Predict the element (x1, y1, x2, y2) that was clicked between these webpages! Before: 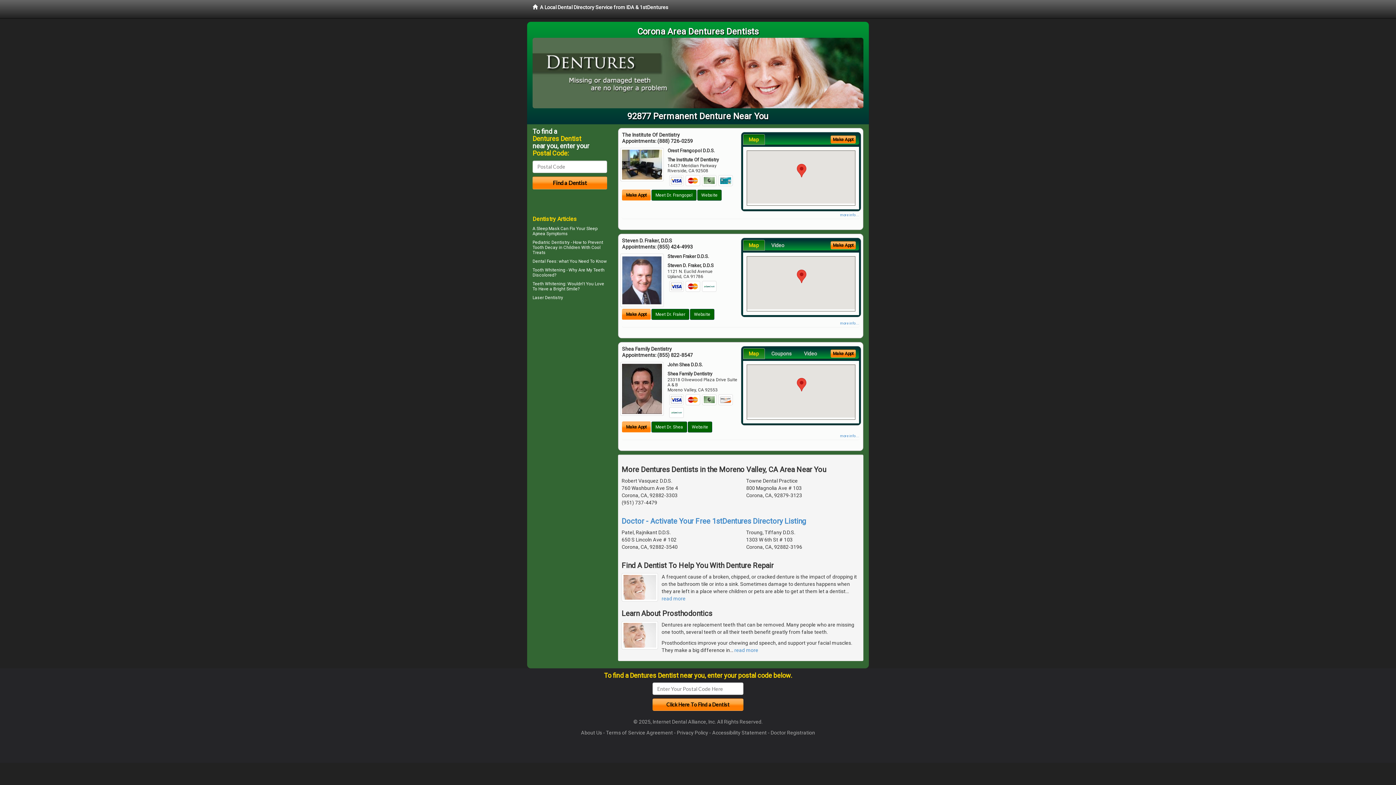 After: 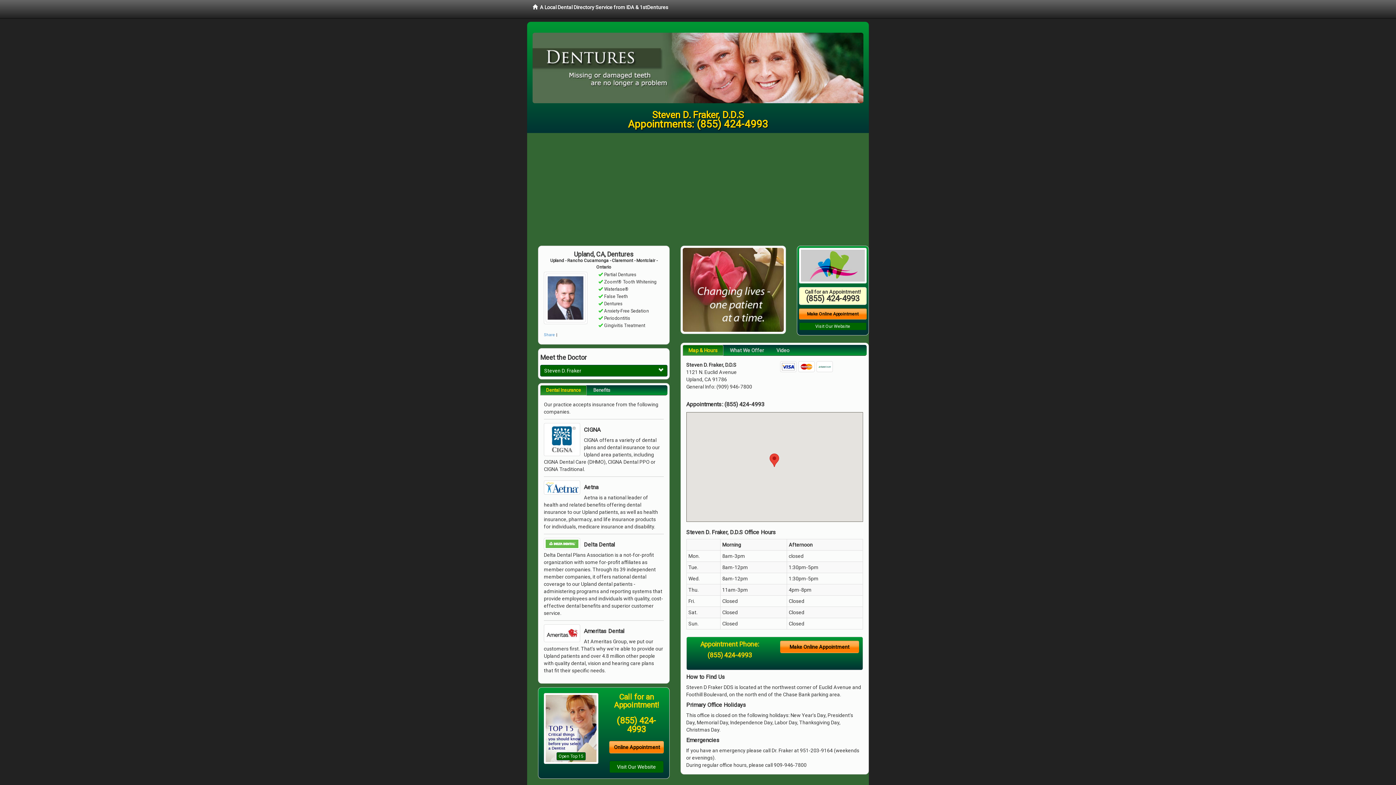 Action: bbox: (651, 309, 689, 320) label: Meet Dr. Fraker